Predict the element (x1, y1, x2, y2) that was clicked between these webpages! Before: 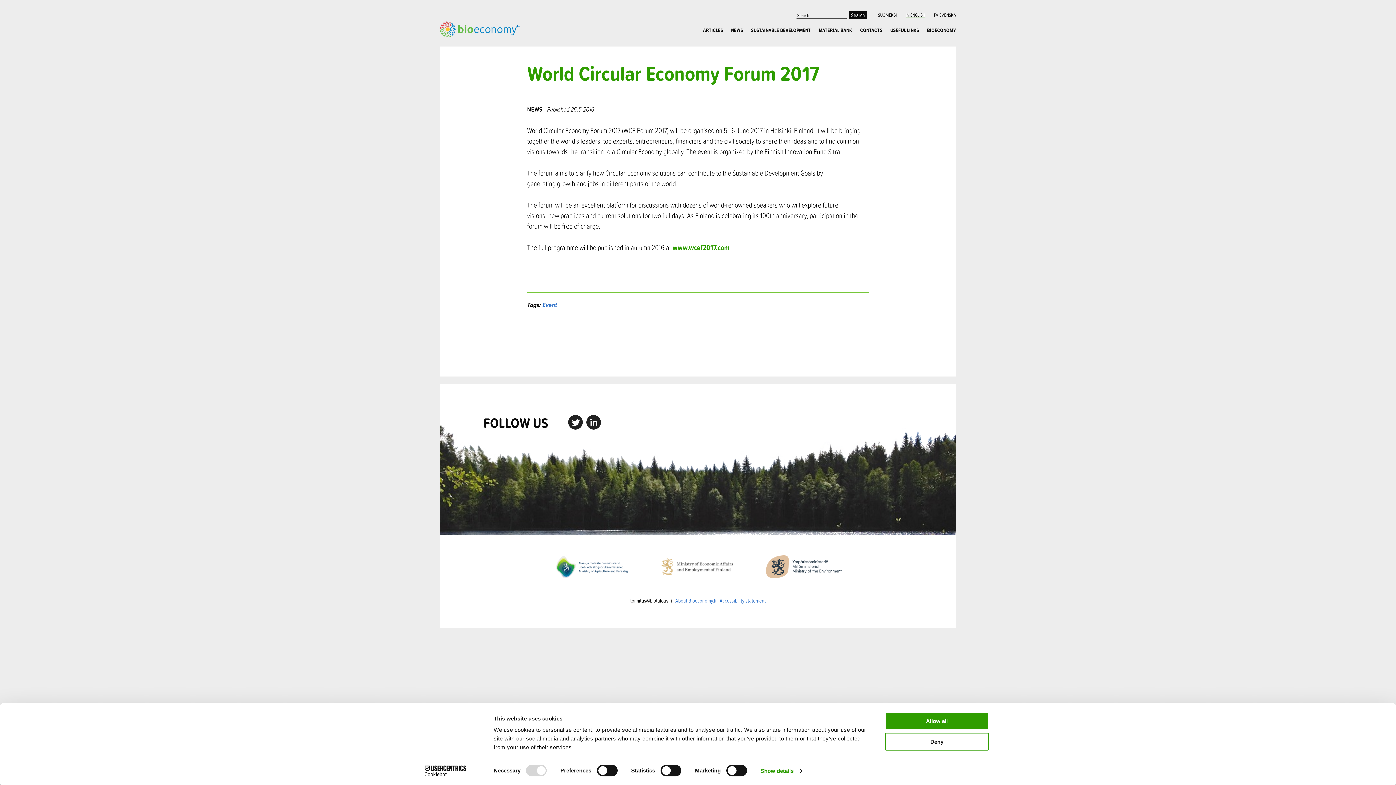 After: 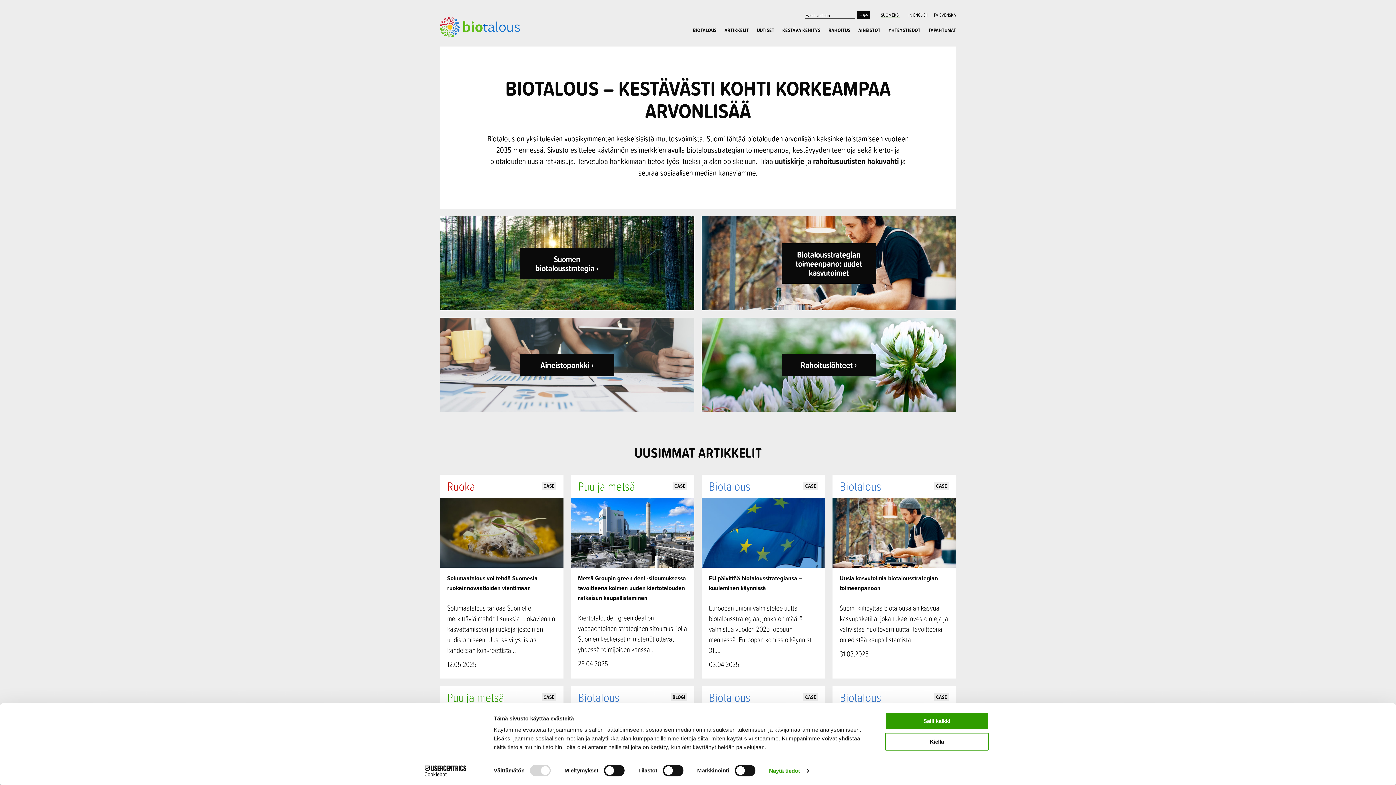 Action: label: SUOMEKSI bbox: (878, 10, 900, 19)